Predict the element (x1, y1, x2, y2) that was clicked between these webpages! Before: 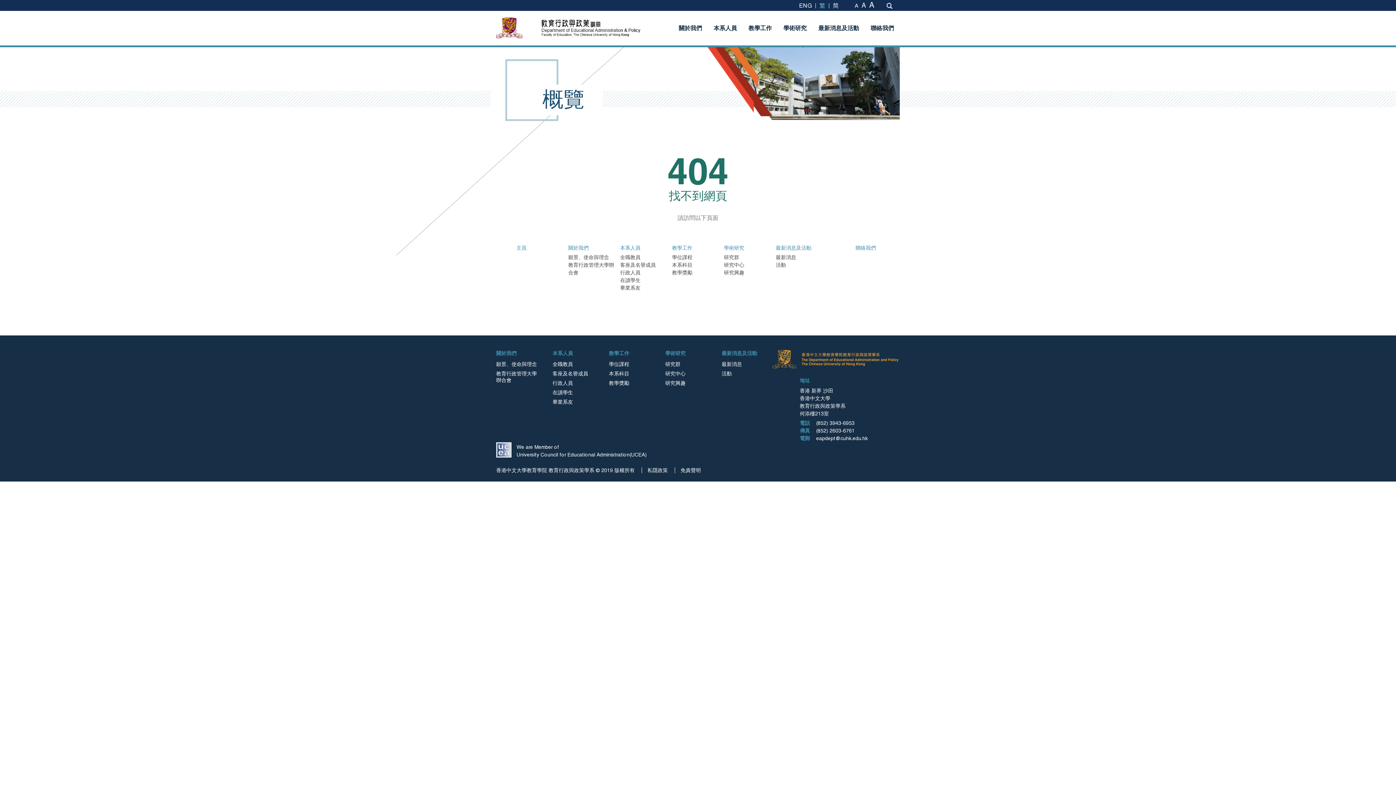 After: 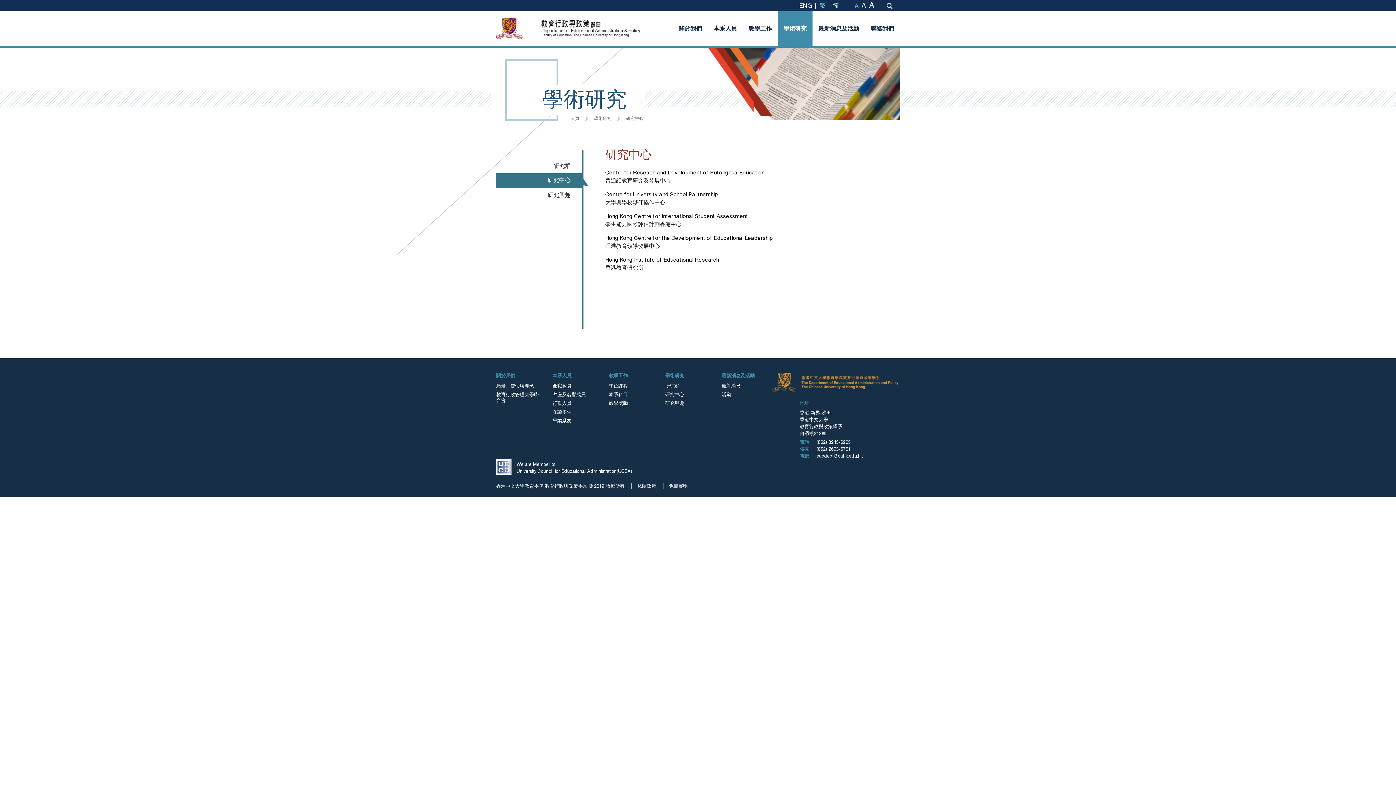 Action: label: 研究中心 bbox: (665, 370, 685, 376)